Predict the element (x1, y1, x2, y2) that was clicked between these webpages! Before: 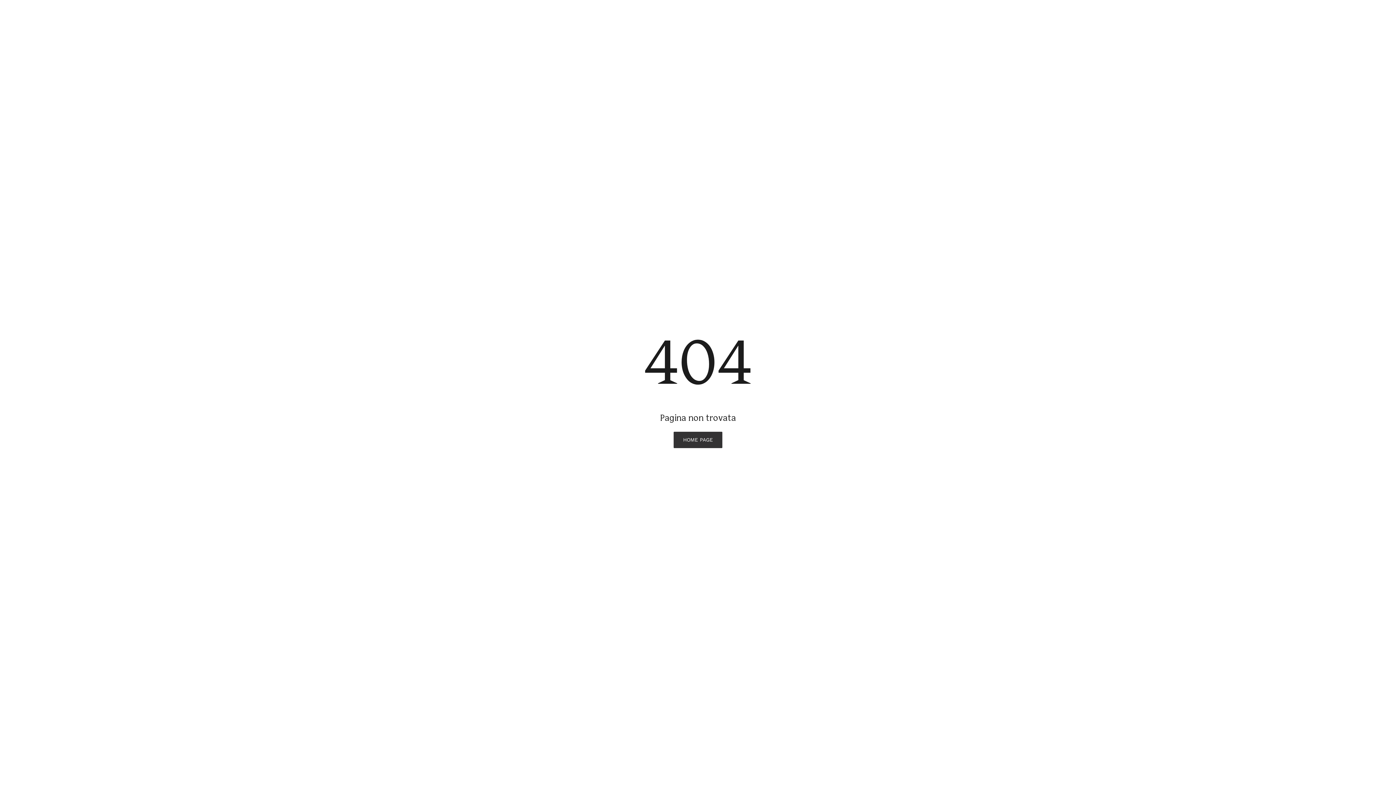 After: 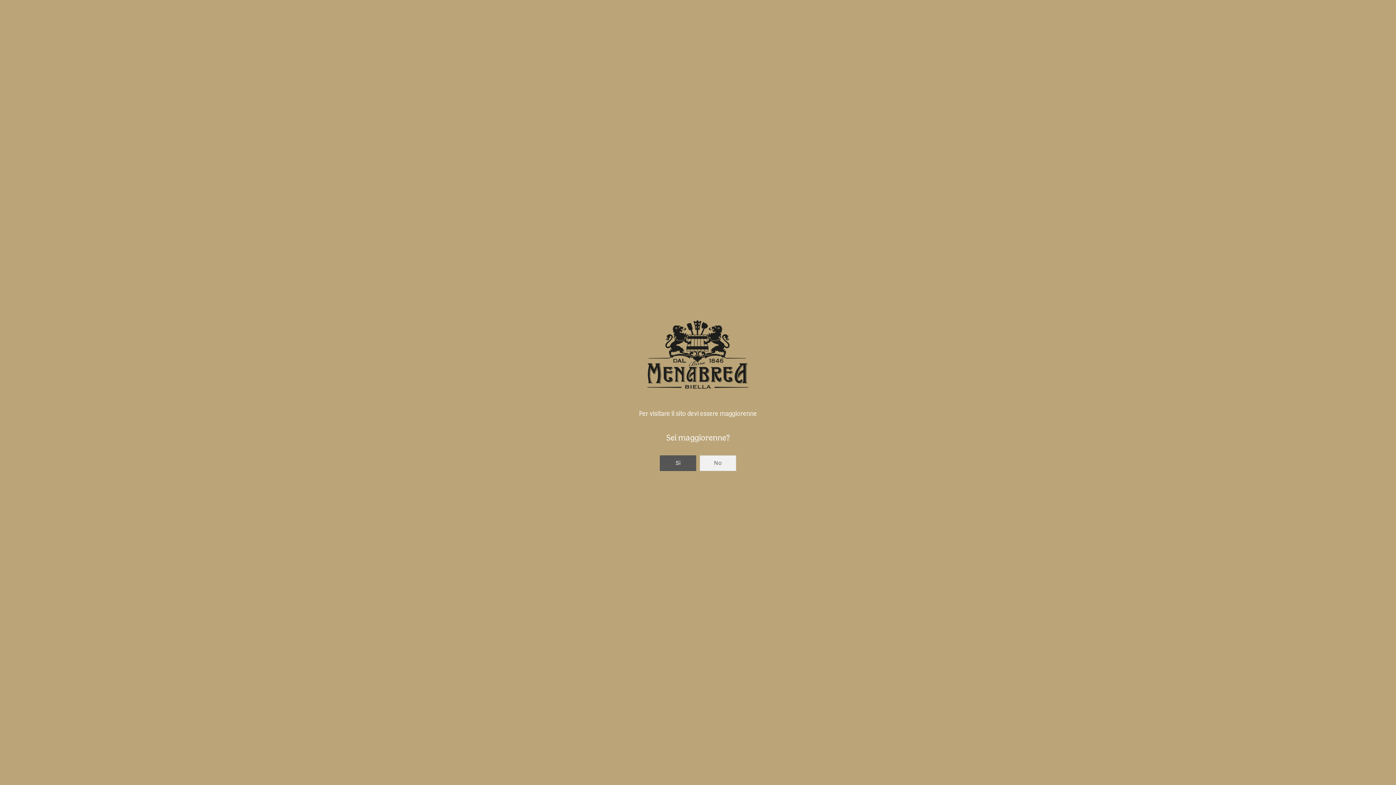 Action: bbox: (673, 432, 722, 448) label: HOME PAGE